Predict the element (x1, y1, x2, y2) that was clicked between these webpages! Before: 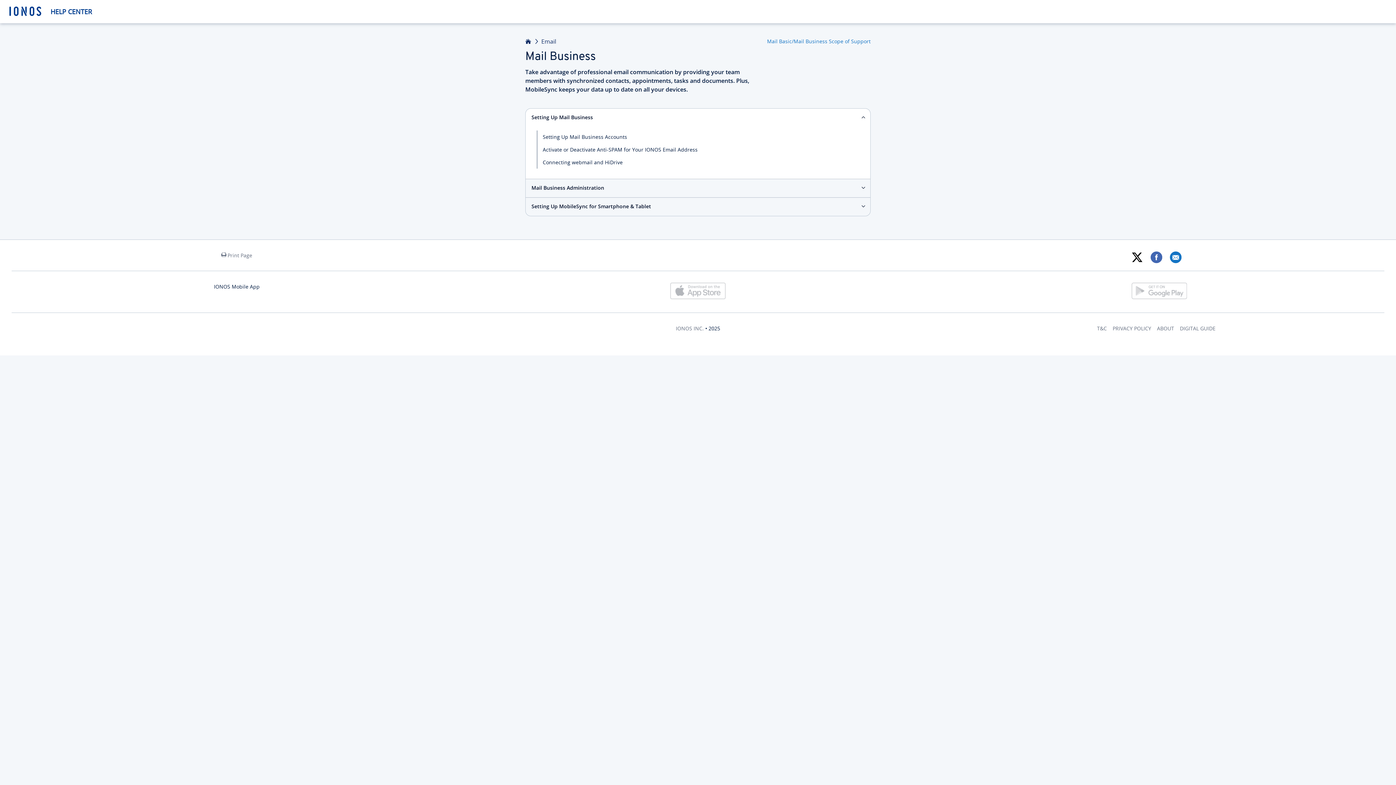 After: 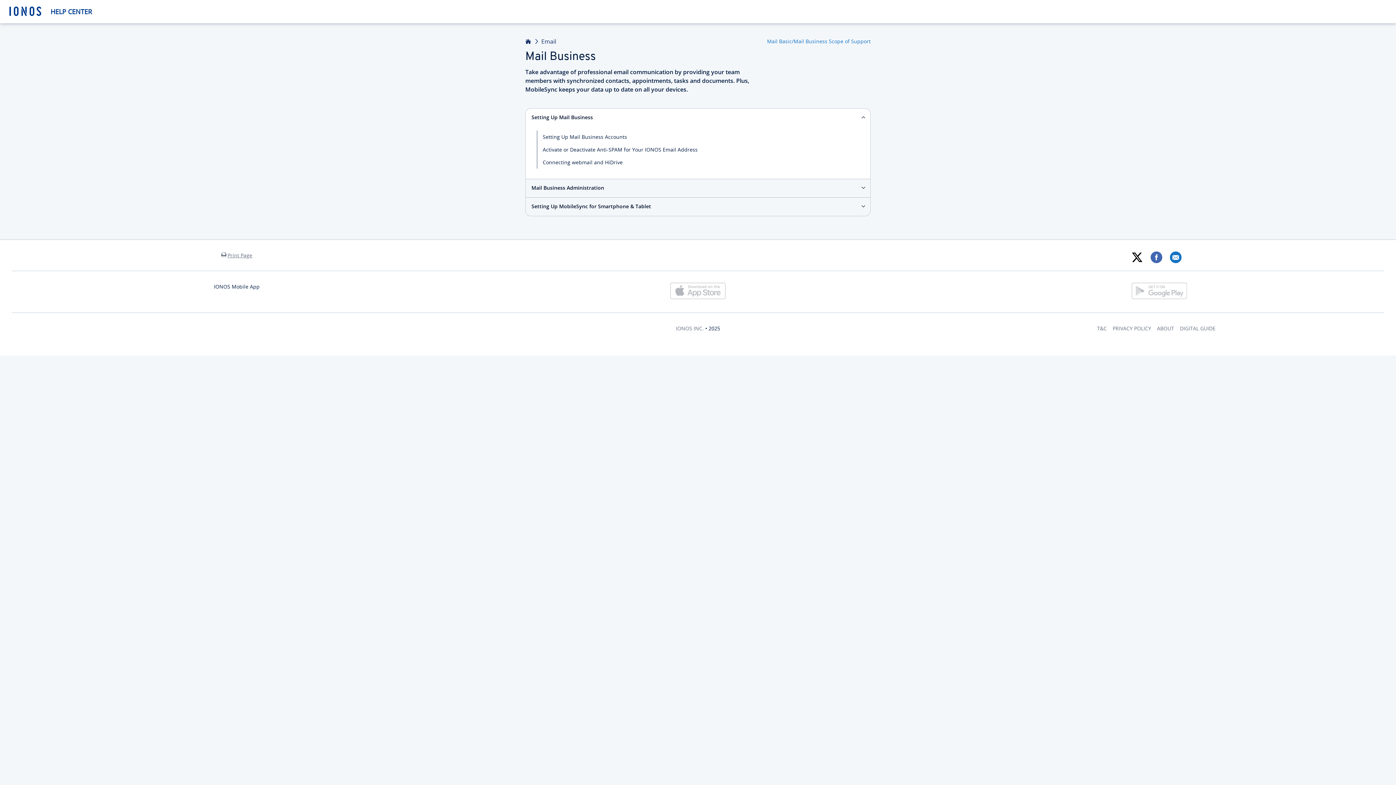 Action: bbox: (221, 252, 252, 258) label: Print Page